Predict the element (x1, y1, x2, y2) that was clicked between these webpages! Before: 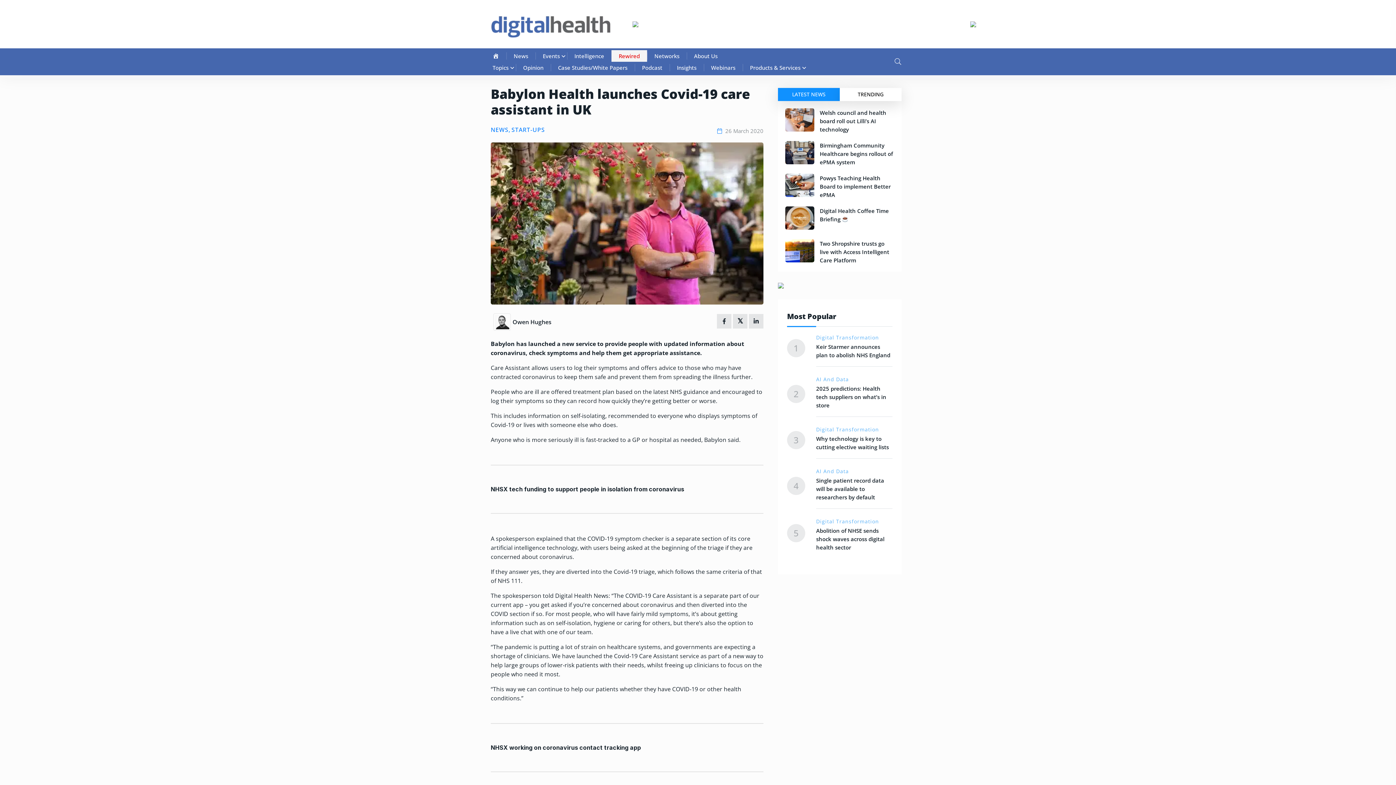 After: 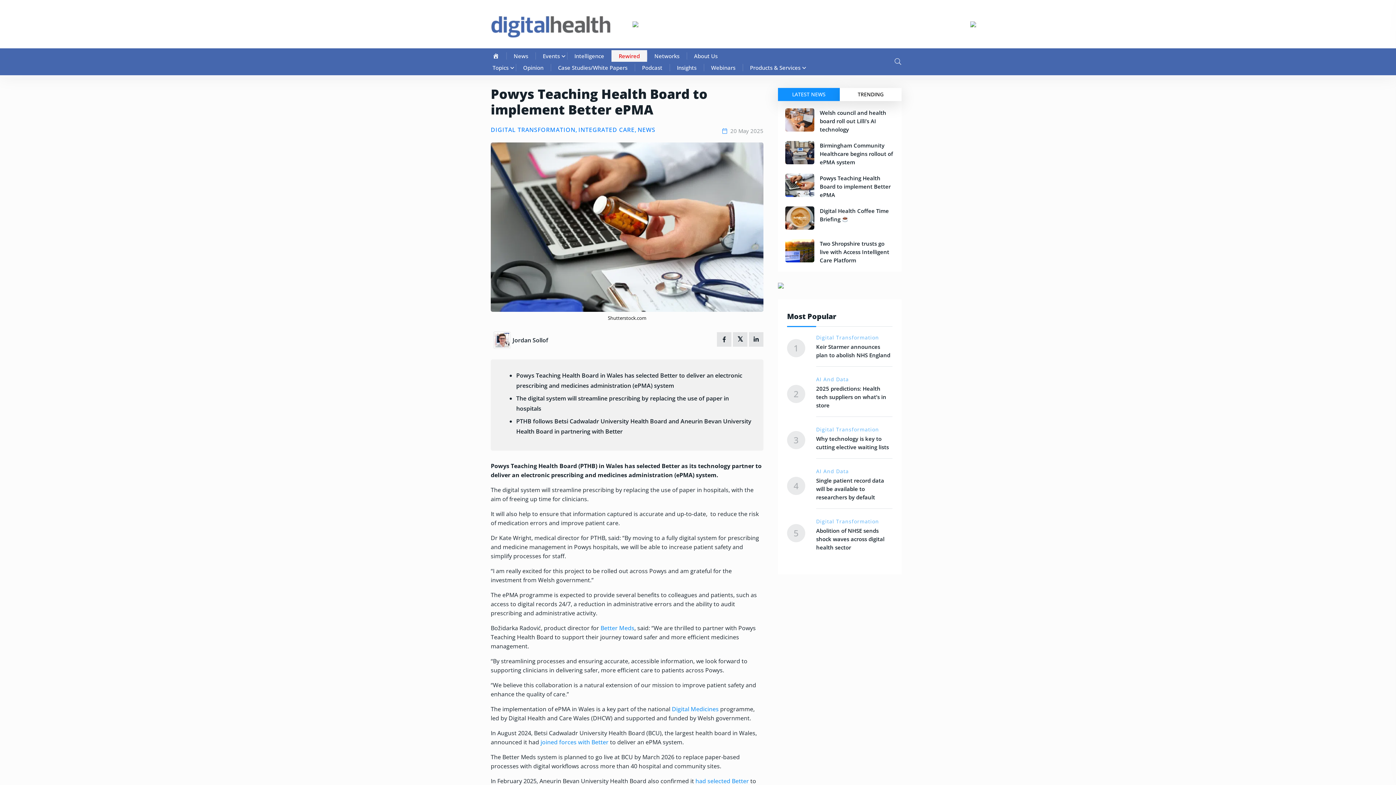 Action: label: Powys Teaching Health Board to implement Better ePMA bbox: (820, 174, 890, 198)